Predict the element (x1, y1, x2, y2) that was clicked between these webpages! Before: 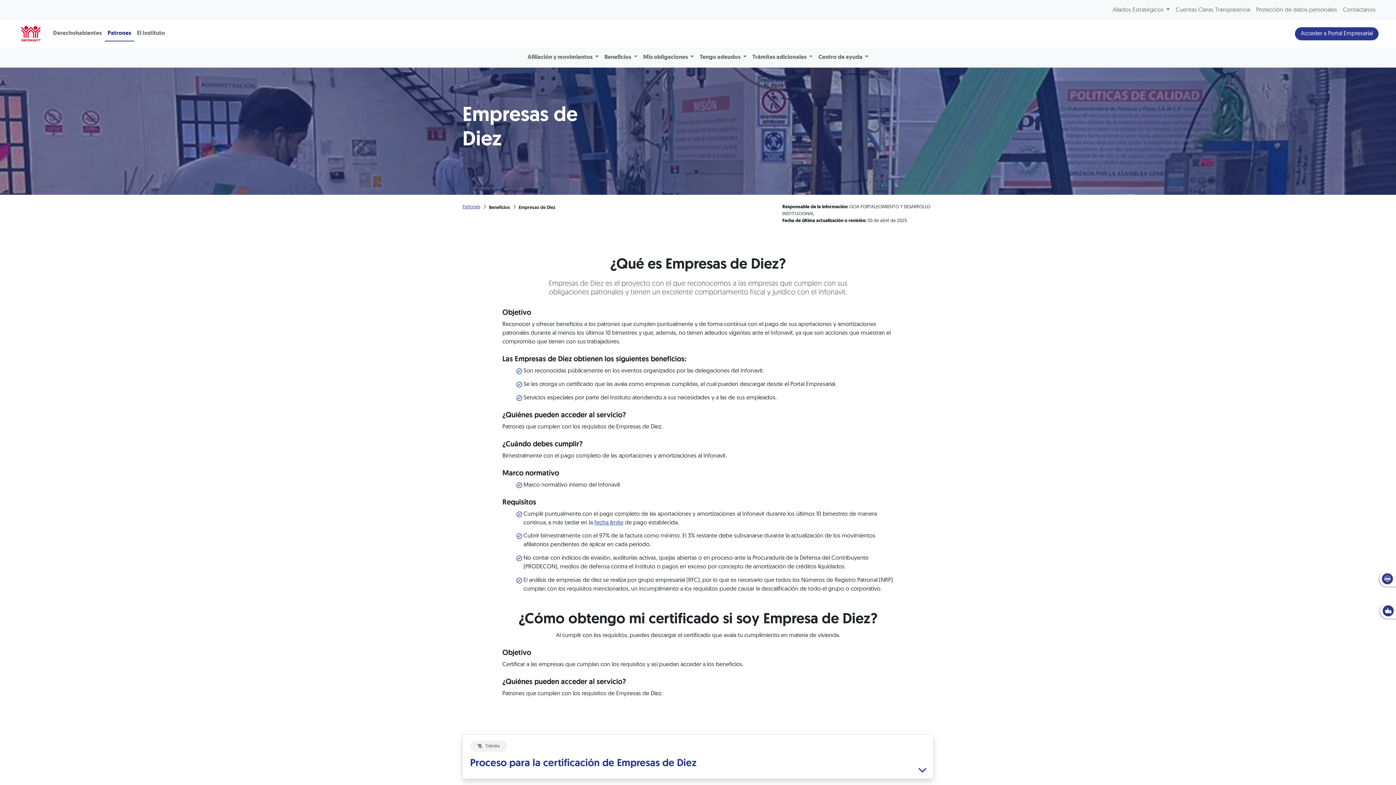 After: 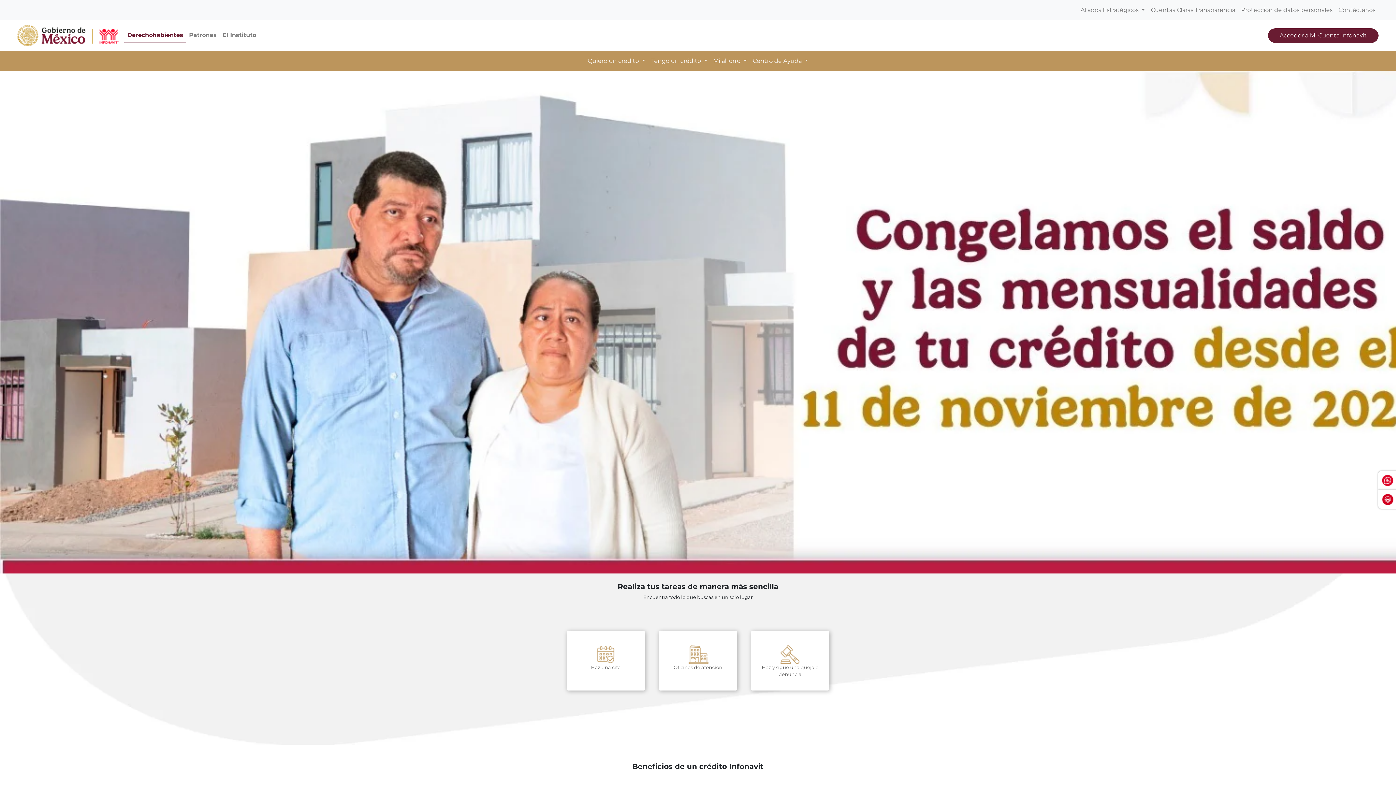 Action: bbox: (17, 23, 44, 44)